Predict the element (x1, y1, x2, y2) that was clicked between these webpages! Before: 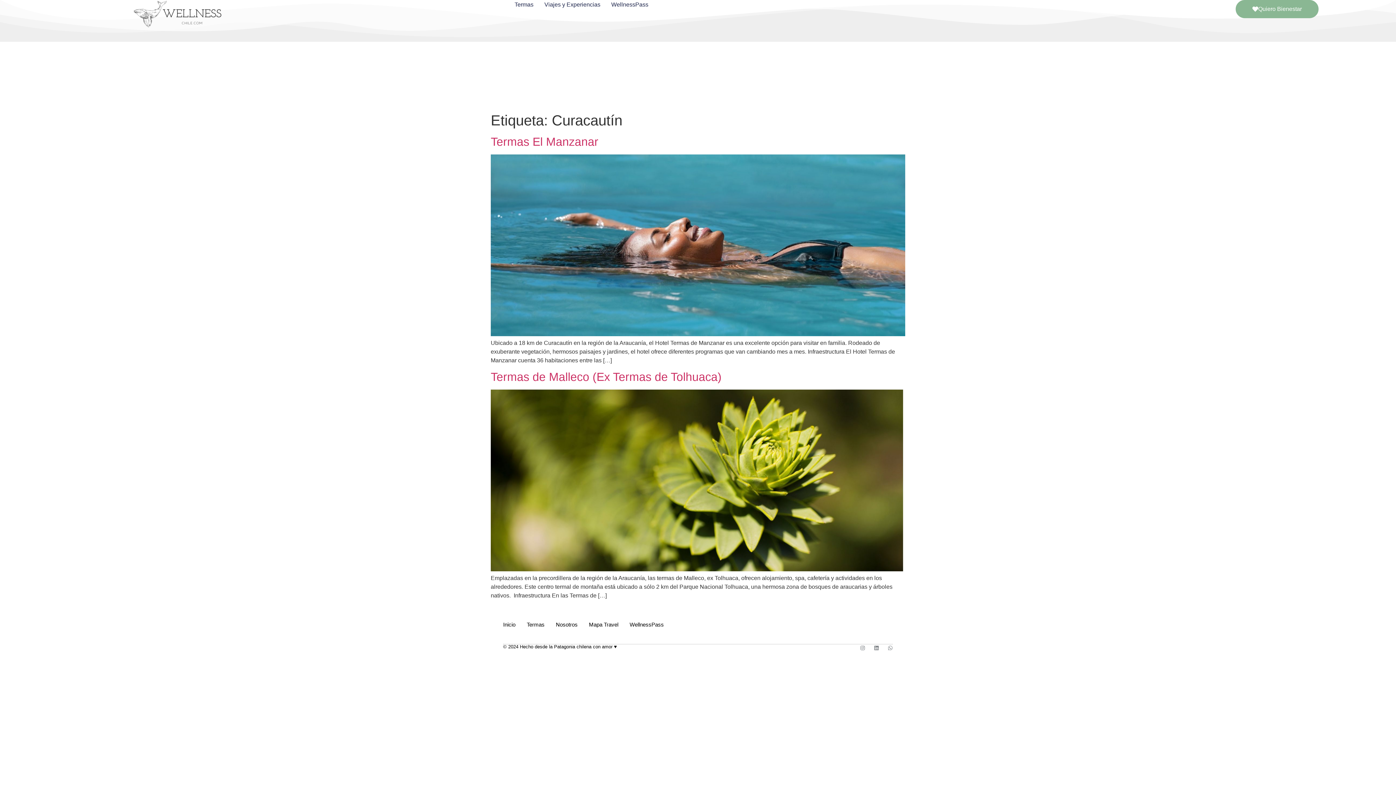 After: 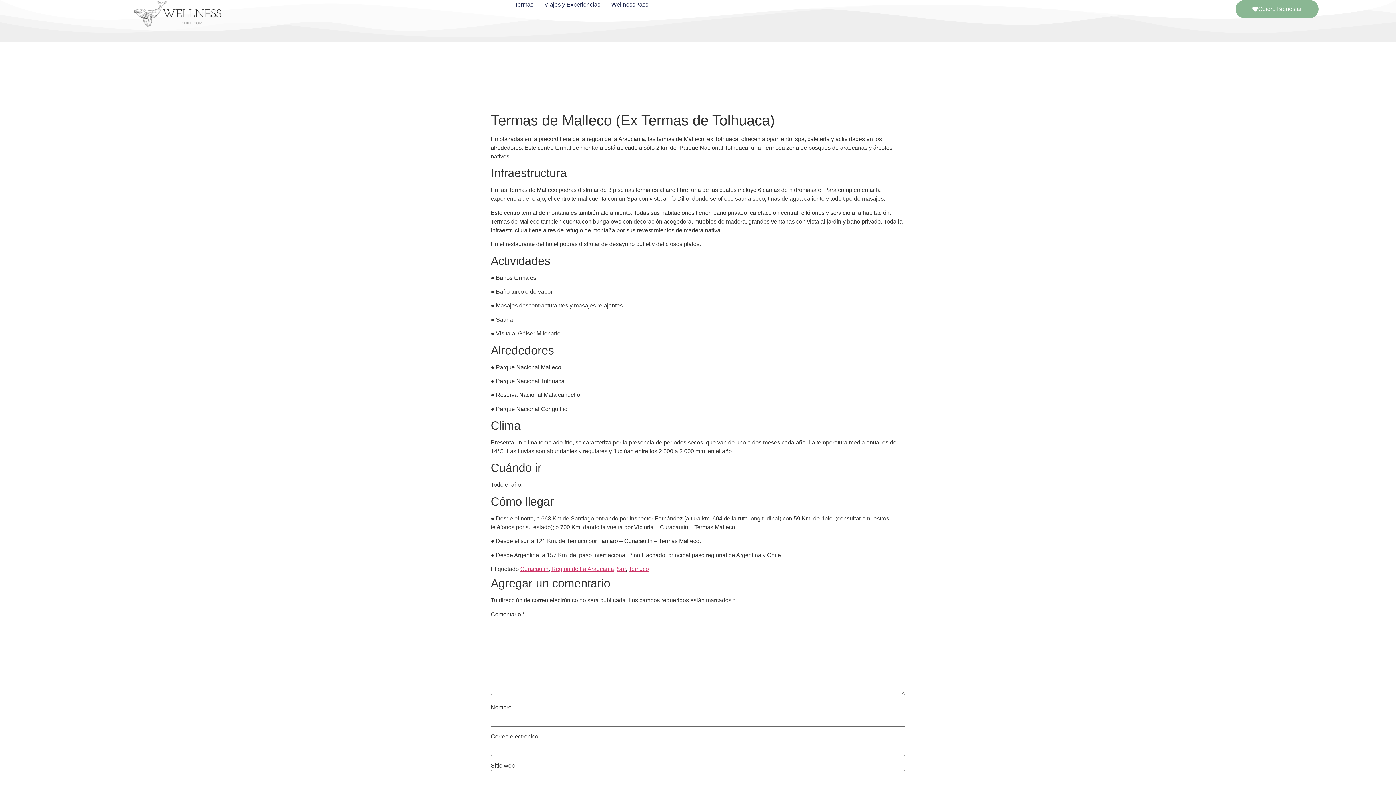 Action: bbox: (490, 370, 721, 383) label: Termas de Malleco (Ex Termas de Tolhuaca)